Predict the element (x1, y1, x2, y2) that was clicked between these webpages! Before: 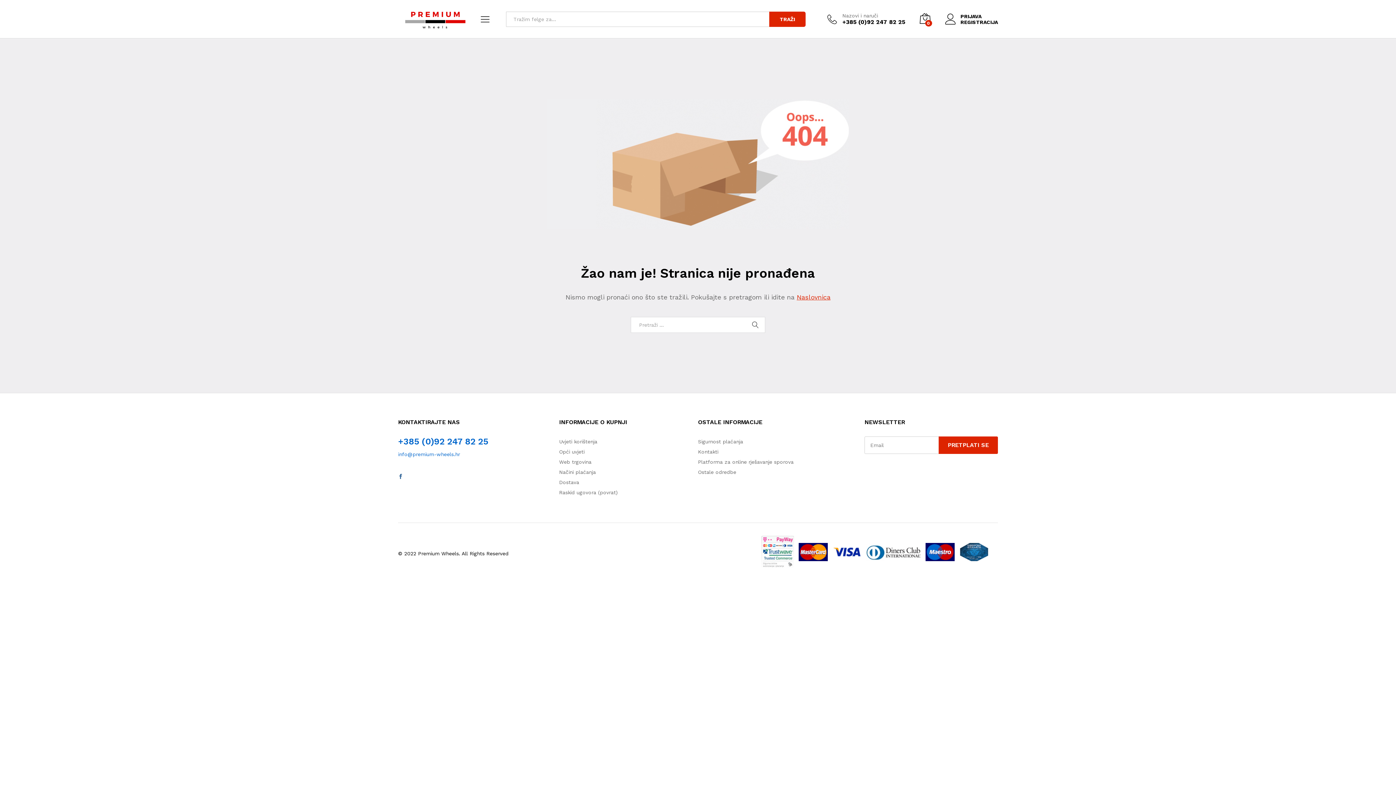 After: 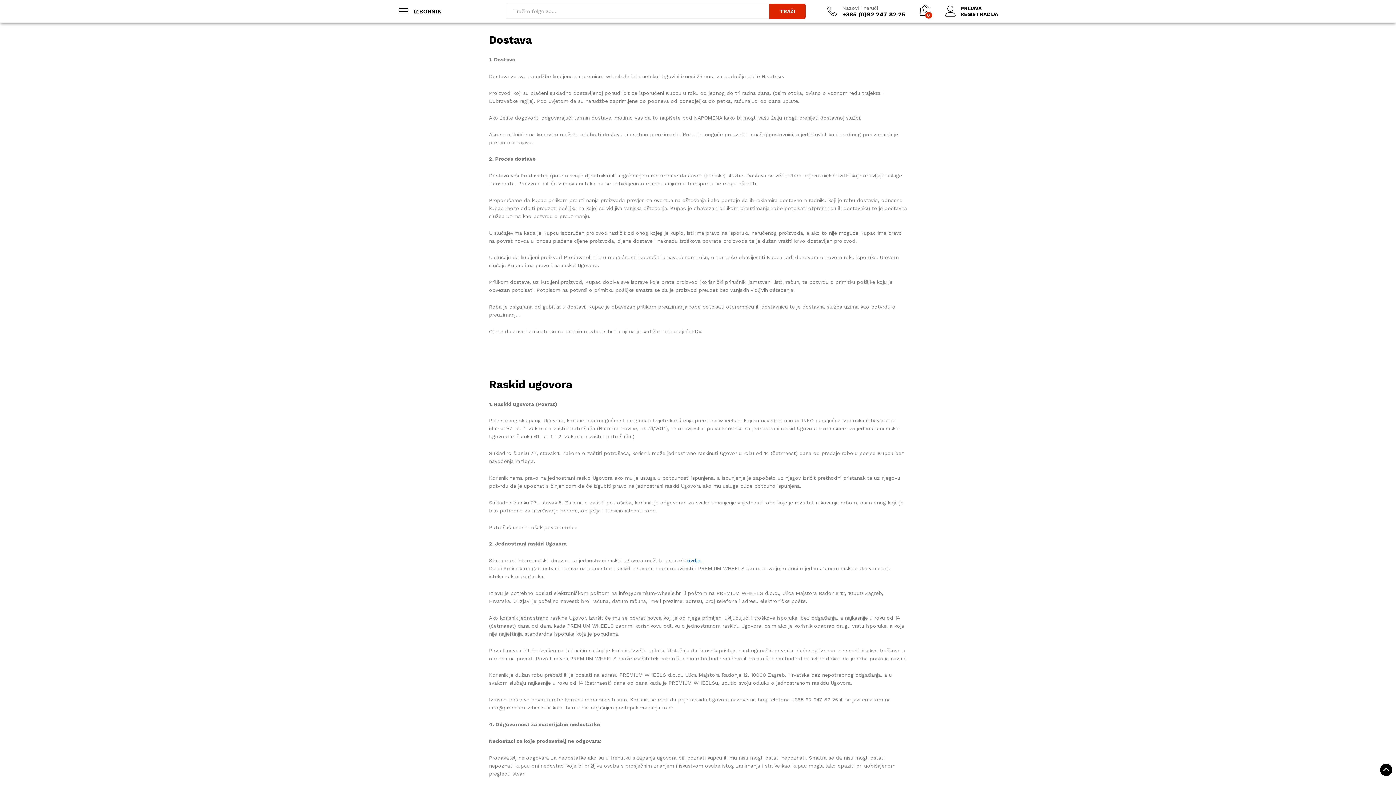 Action: label: Dostava bbox: (559, 479, 579, 485)